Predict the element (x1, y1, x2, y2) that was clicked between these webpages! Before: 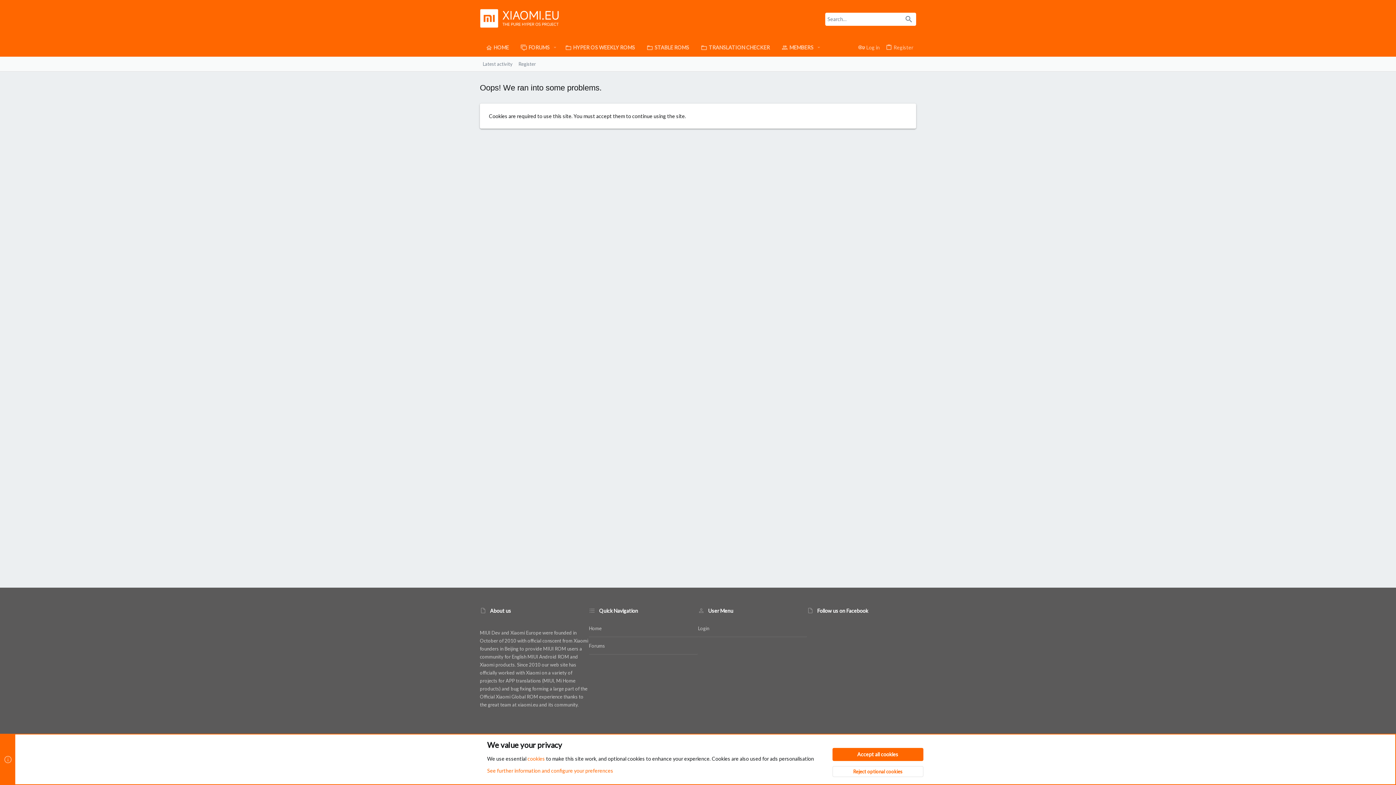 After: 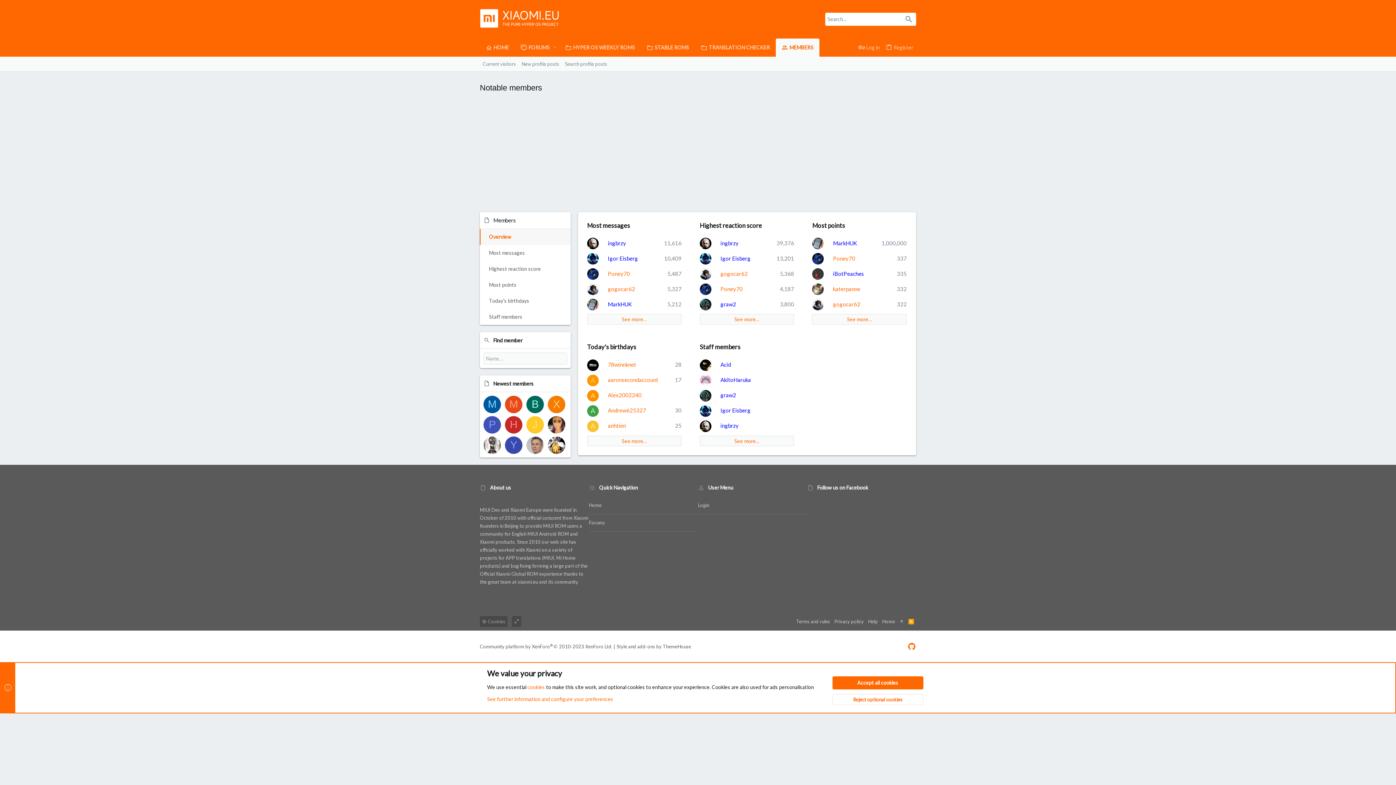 Action: bbox: (775, 38, 814, 56) label: MEMBERS